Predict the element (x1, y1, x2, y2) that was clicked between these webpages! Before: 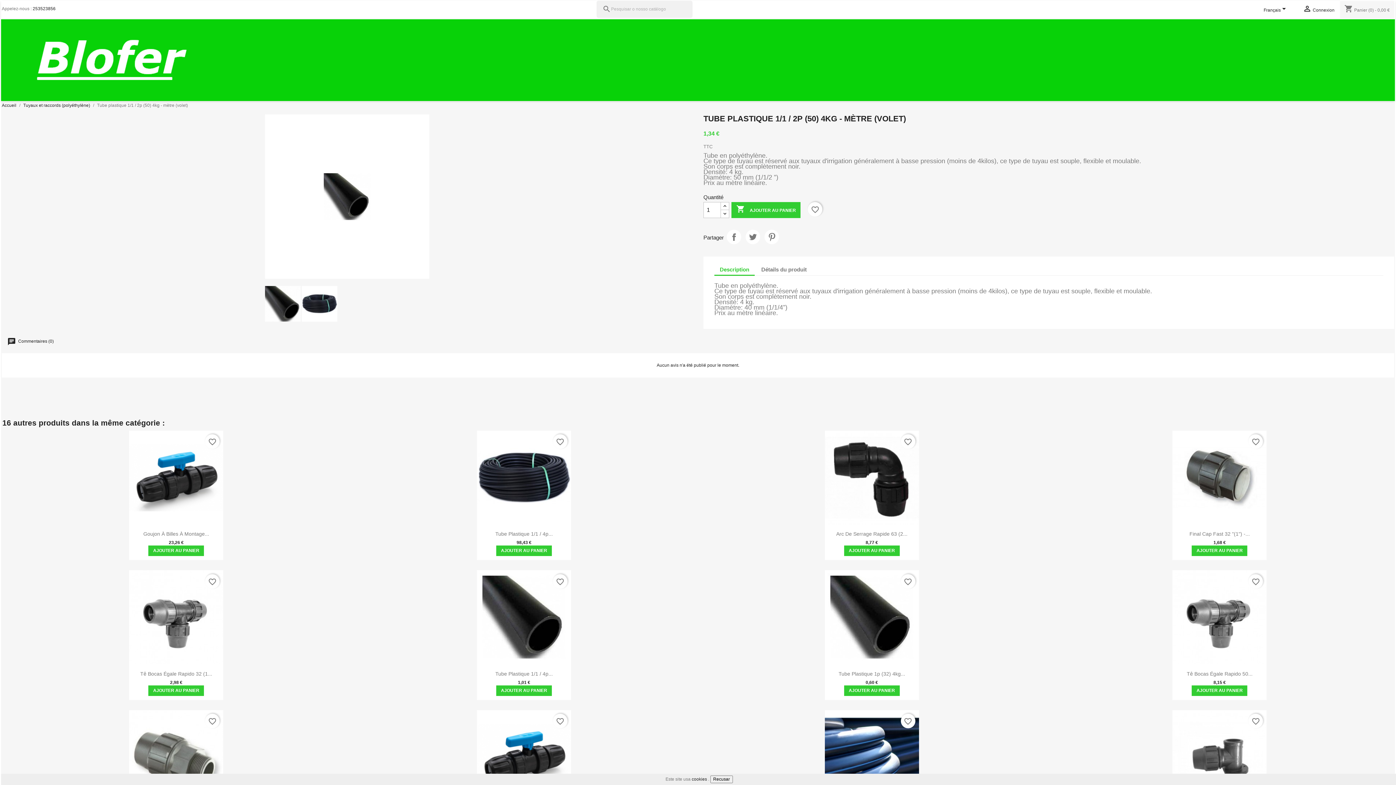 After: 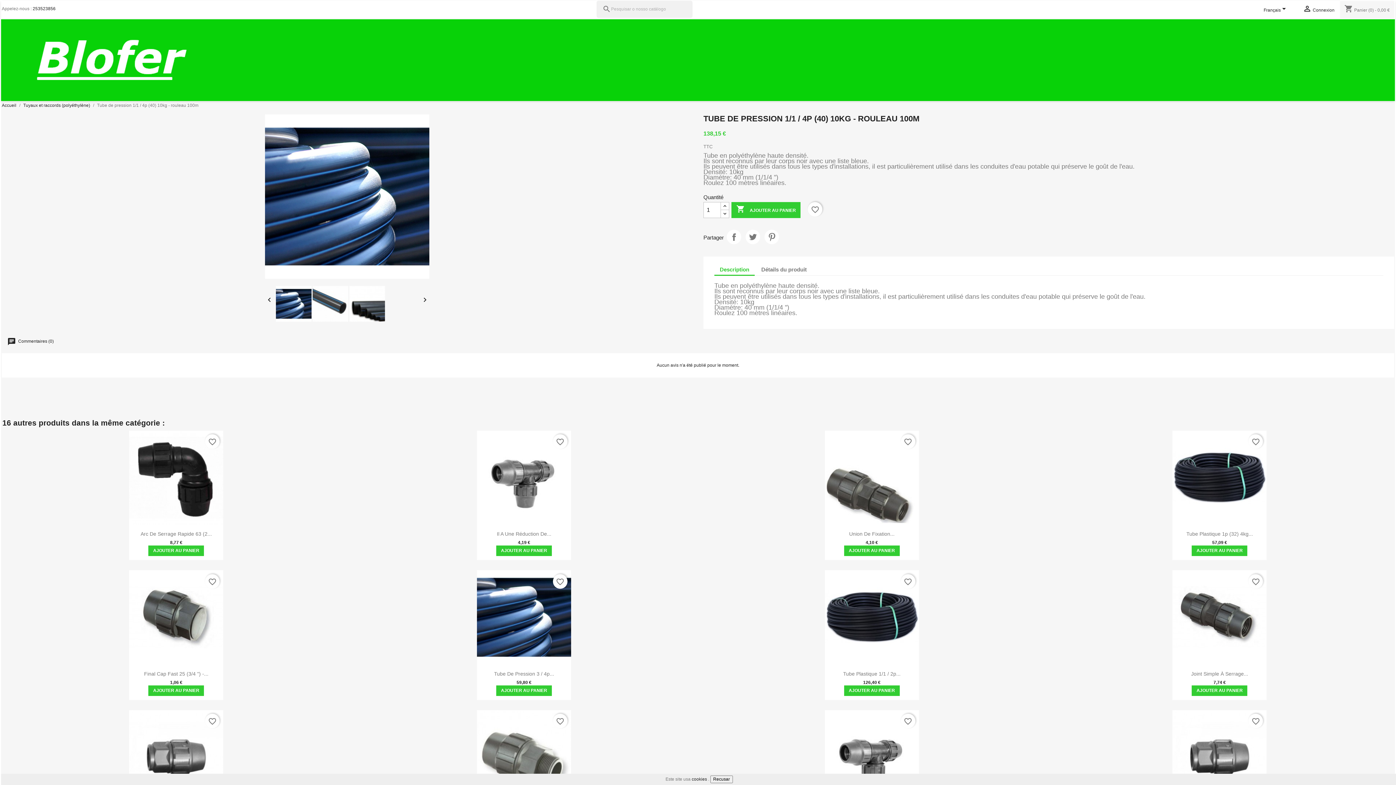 Action: bbox: (825, 710, 919, 804)